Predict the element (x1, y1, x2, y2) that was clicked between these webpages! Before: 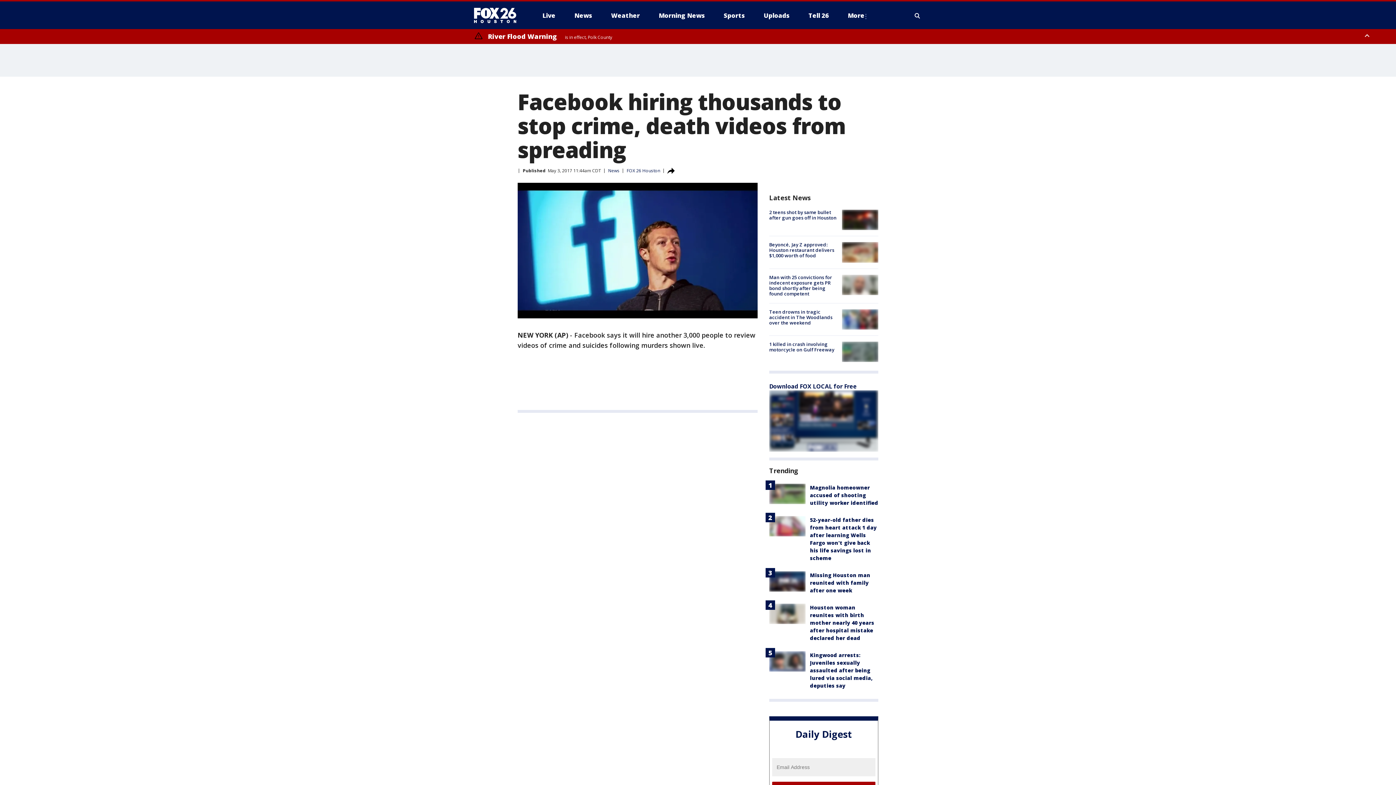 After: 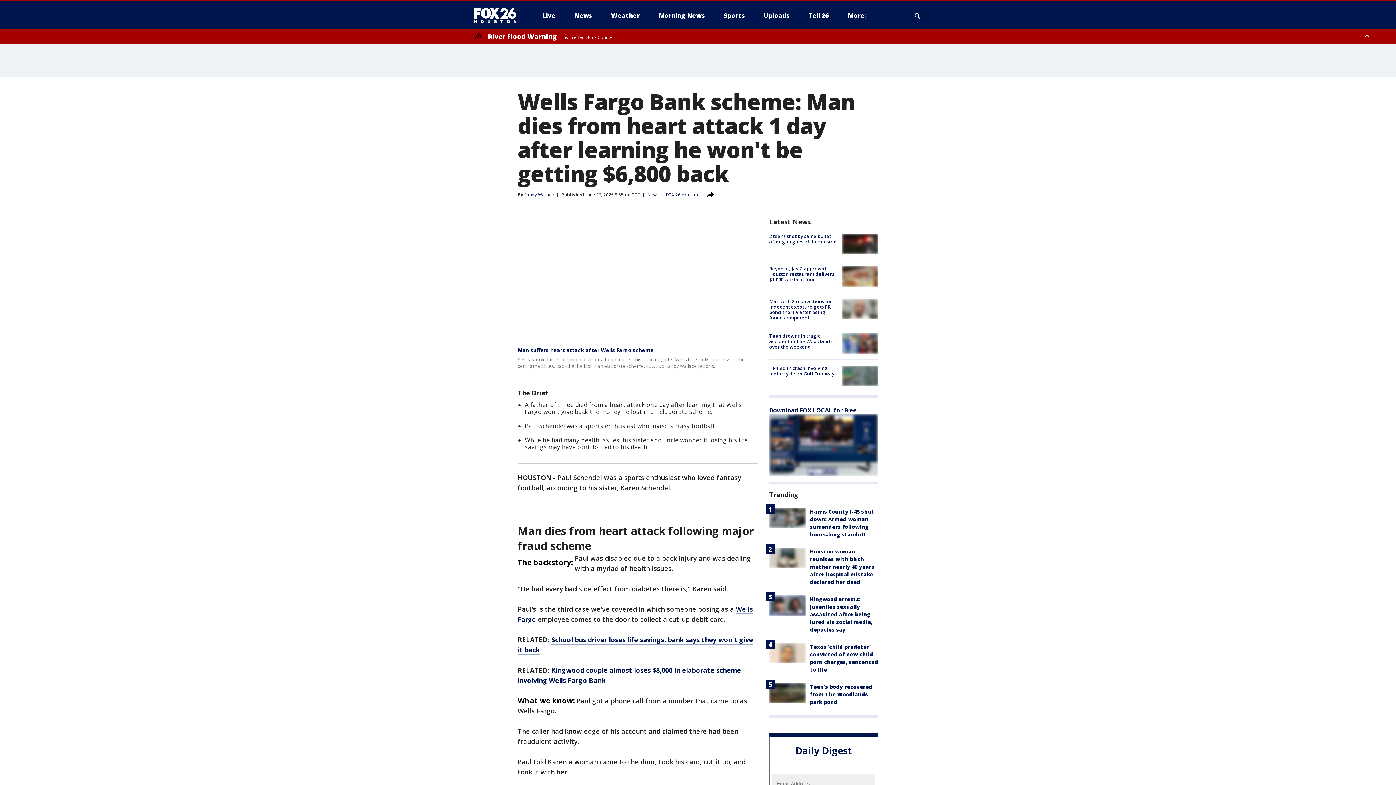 Action: bbox: (769, 516, 805, 536)